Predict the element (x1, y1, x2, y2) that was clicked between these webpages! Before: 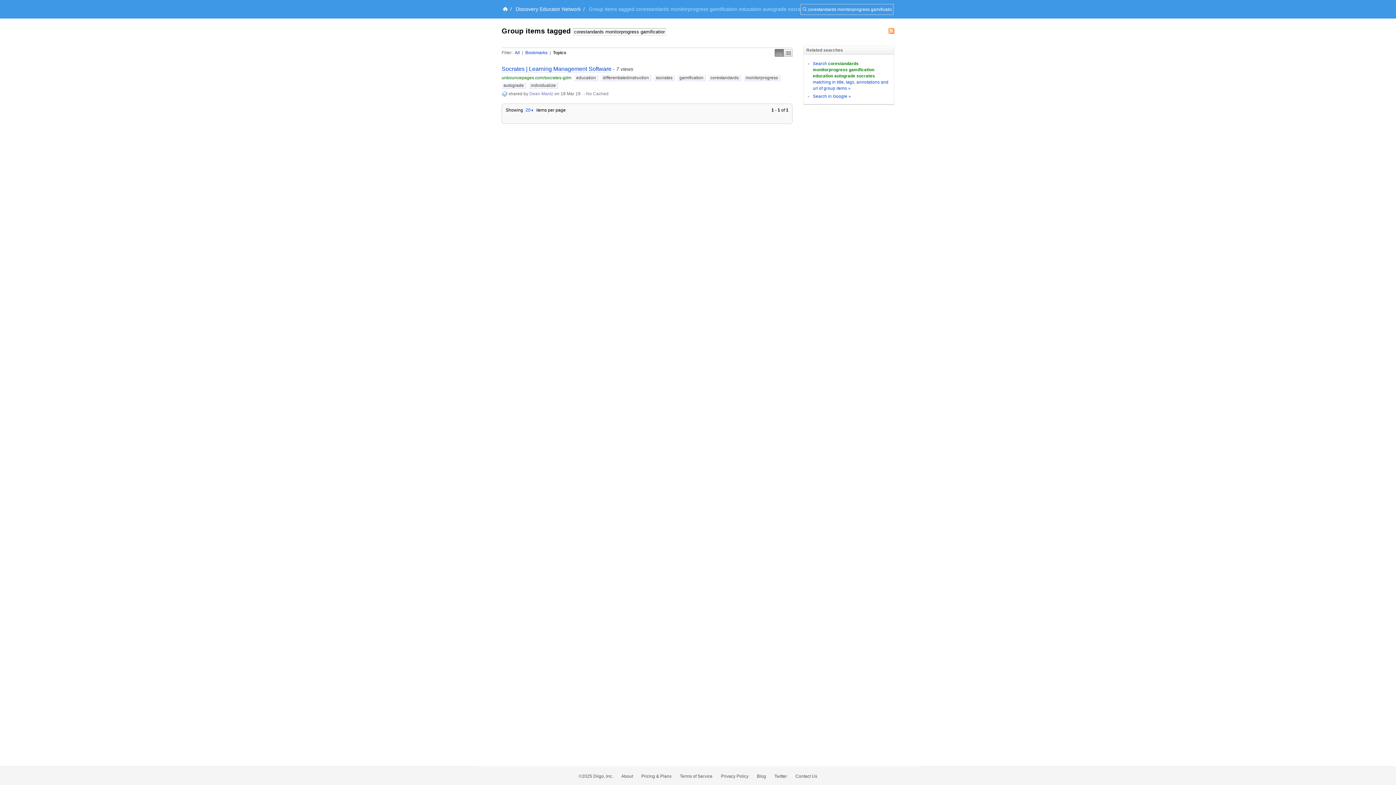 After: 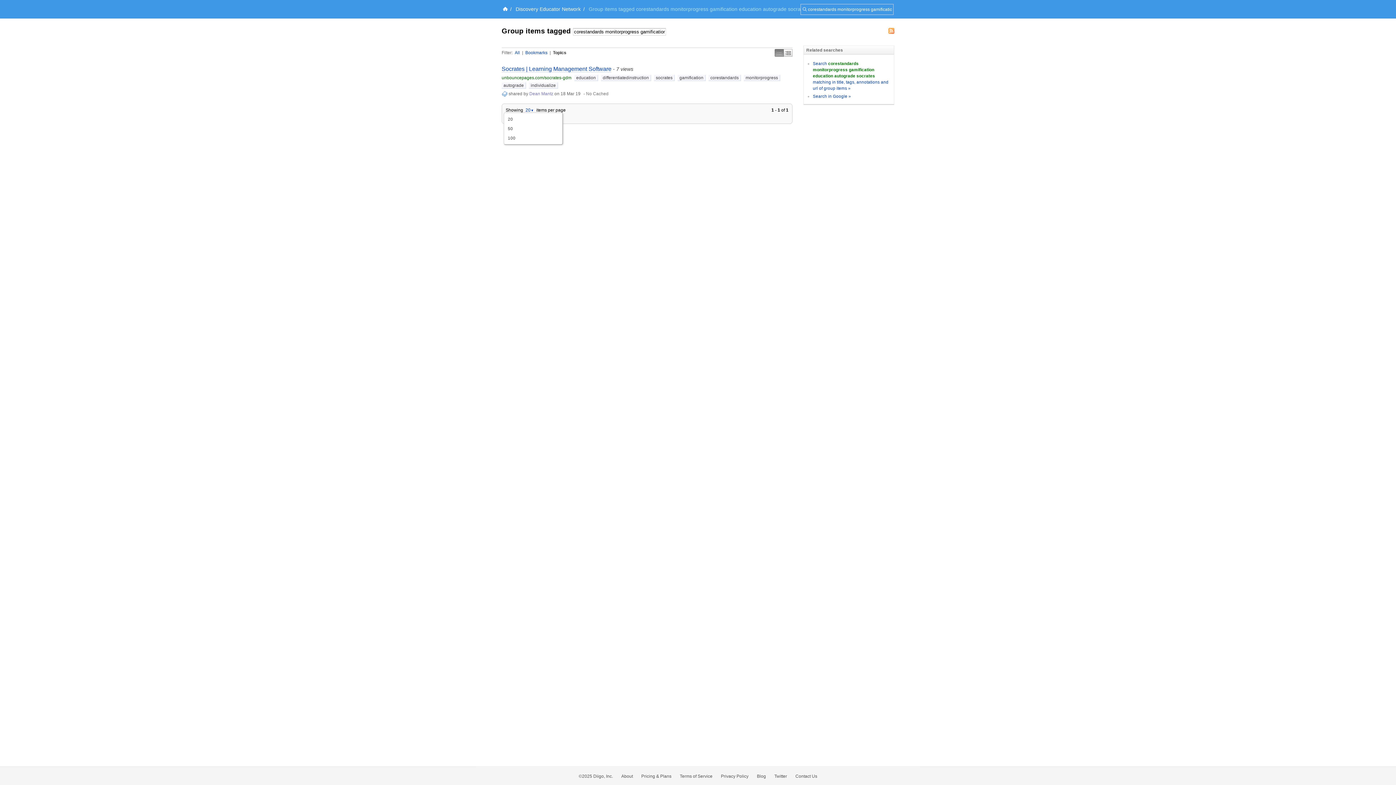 Action: label: 20▼ bbox: (525, 107, 534, 112)